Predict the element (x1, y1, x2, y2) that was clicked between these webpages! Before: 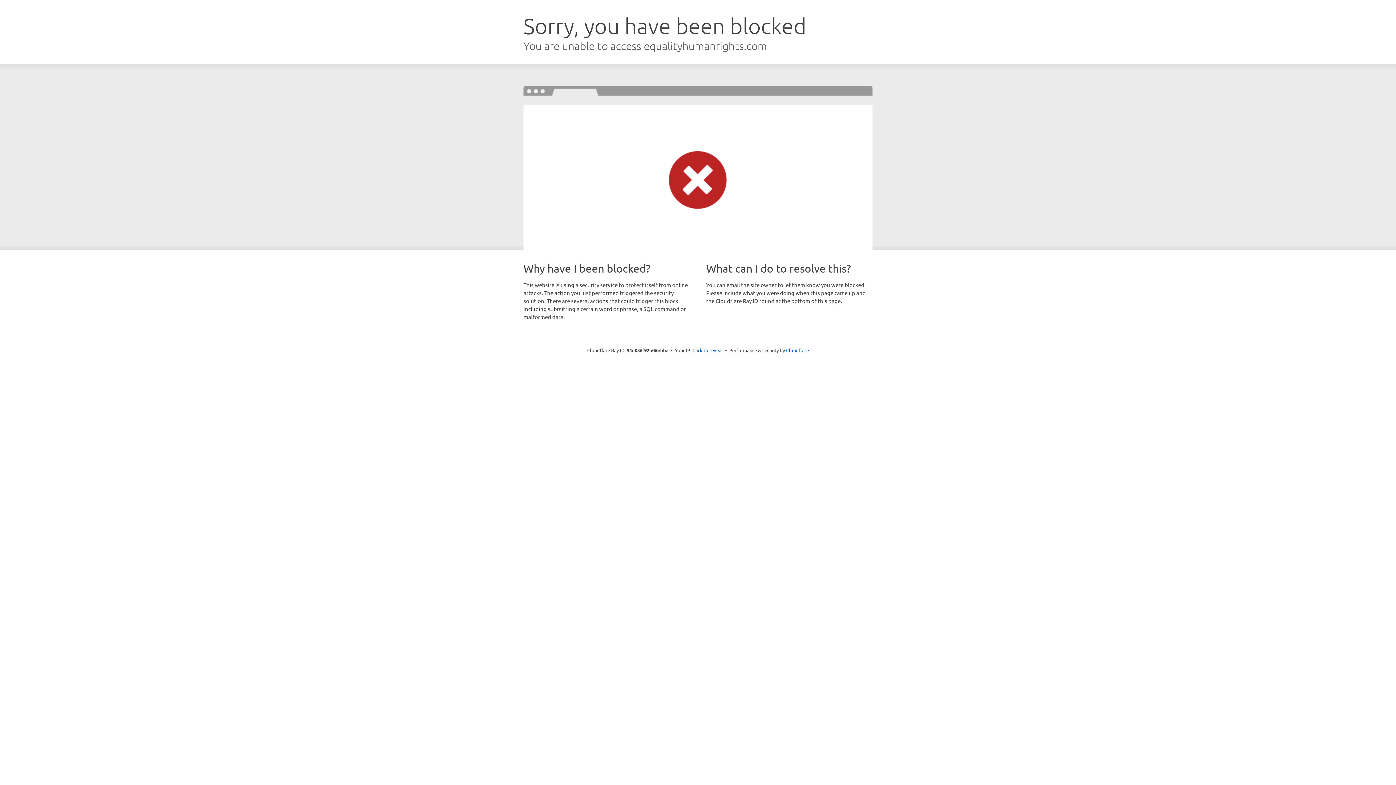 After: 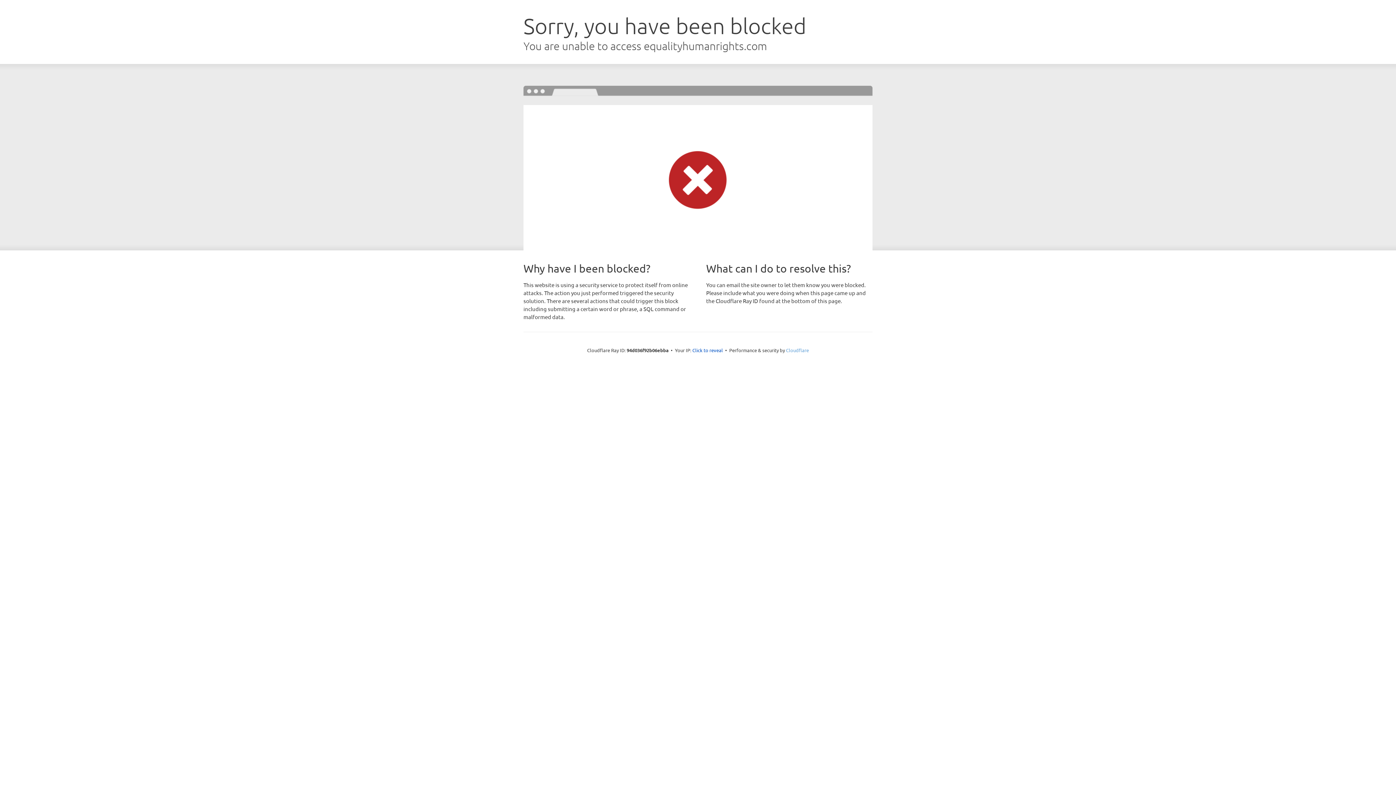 Action: label: Cloudflare bbox: (786, 347, 809, 353)